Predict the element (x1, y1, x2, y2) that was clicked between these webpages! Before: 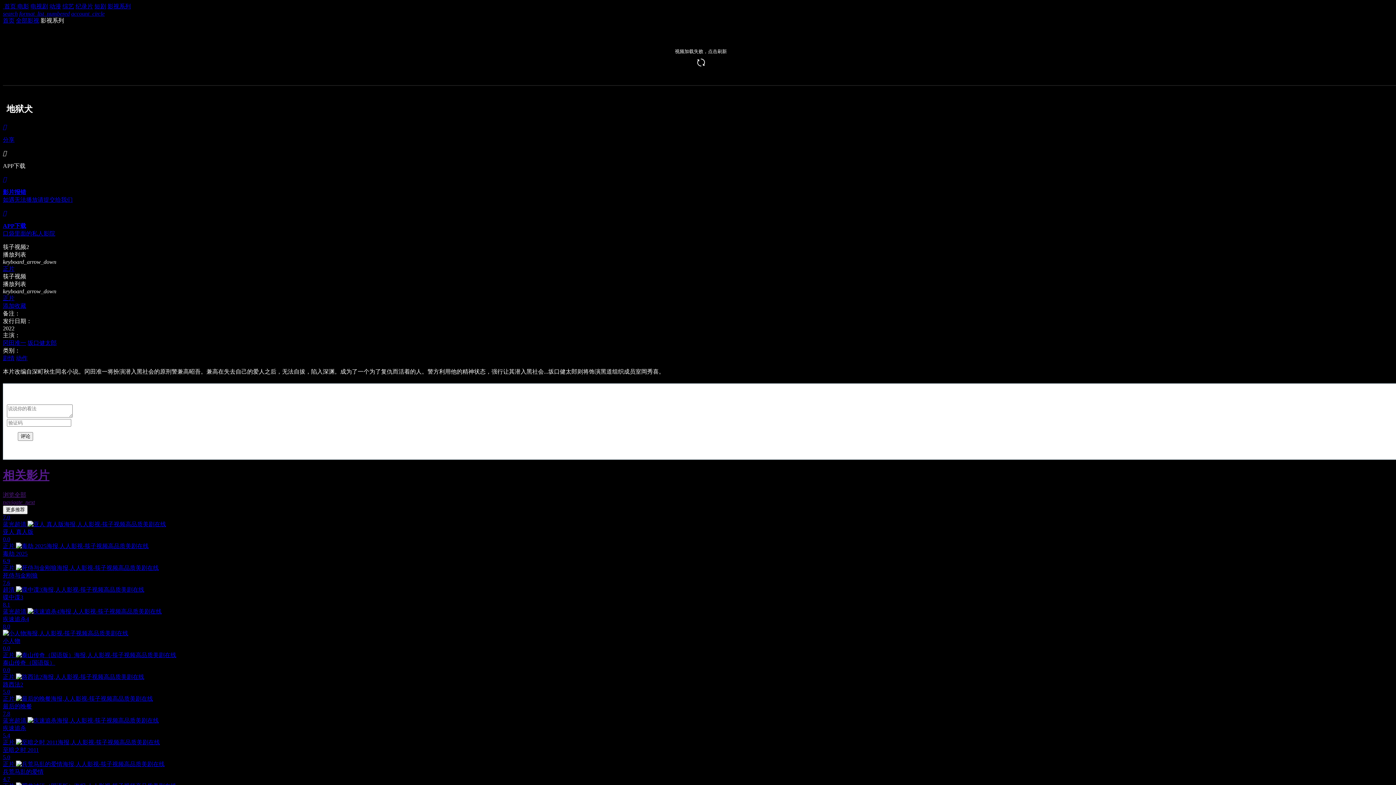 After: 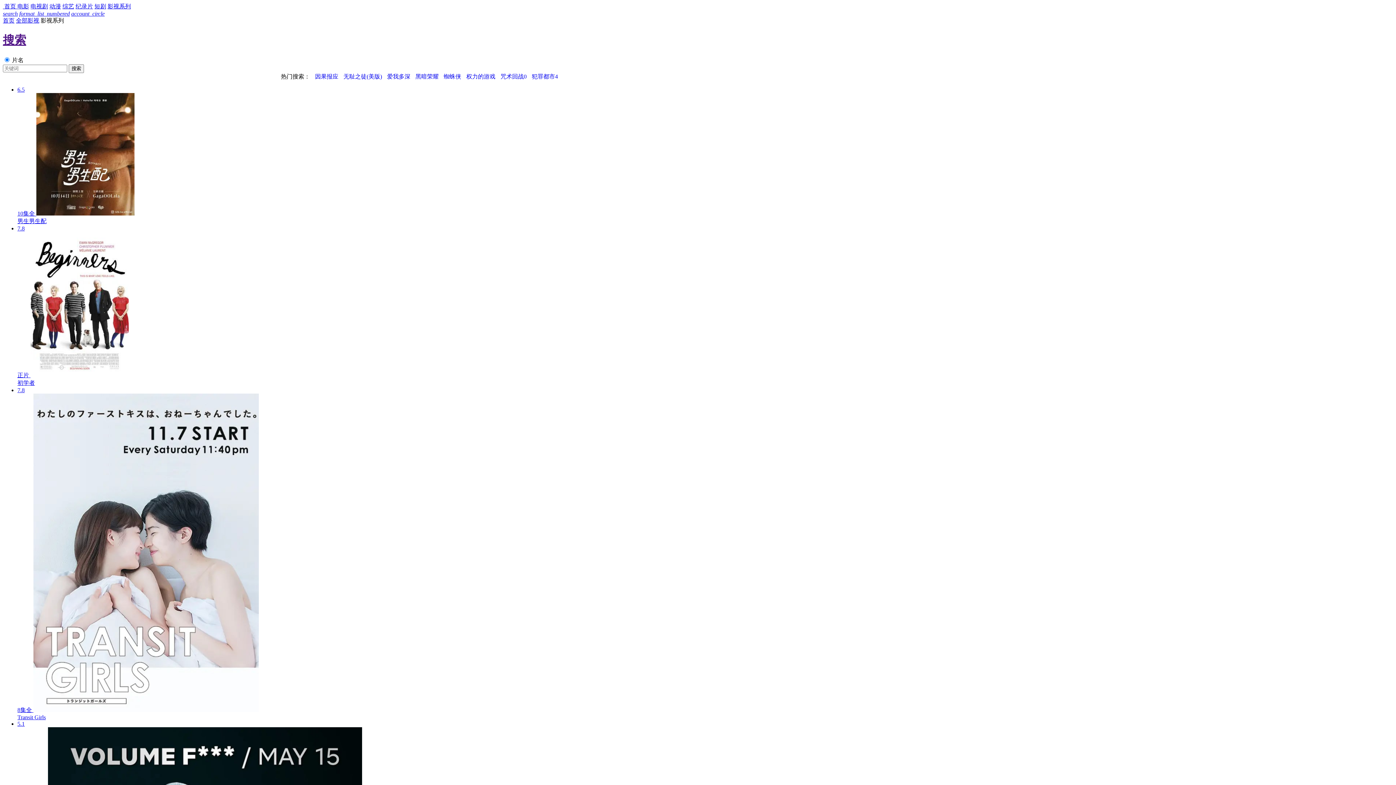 Action: label: search bbox: (2, 10, 17, 16)